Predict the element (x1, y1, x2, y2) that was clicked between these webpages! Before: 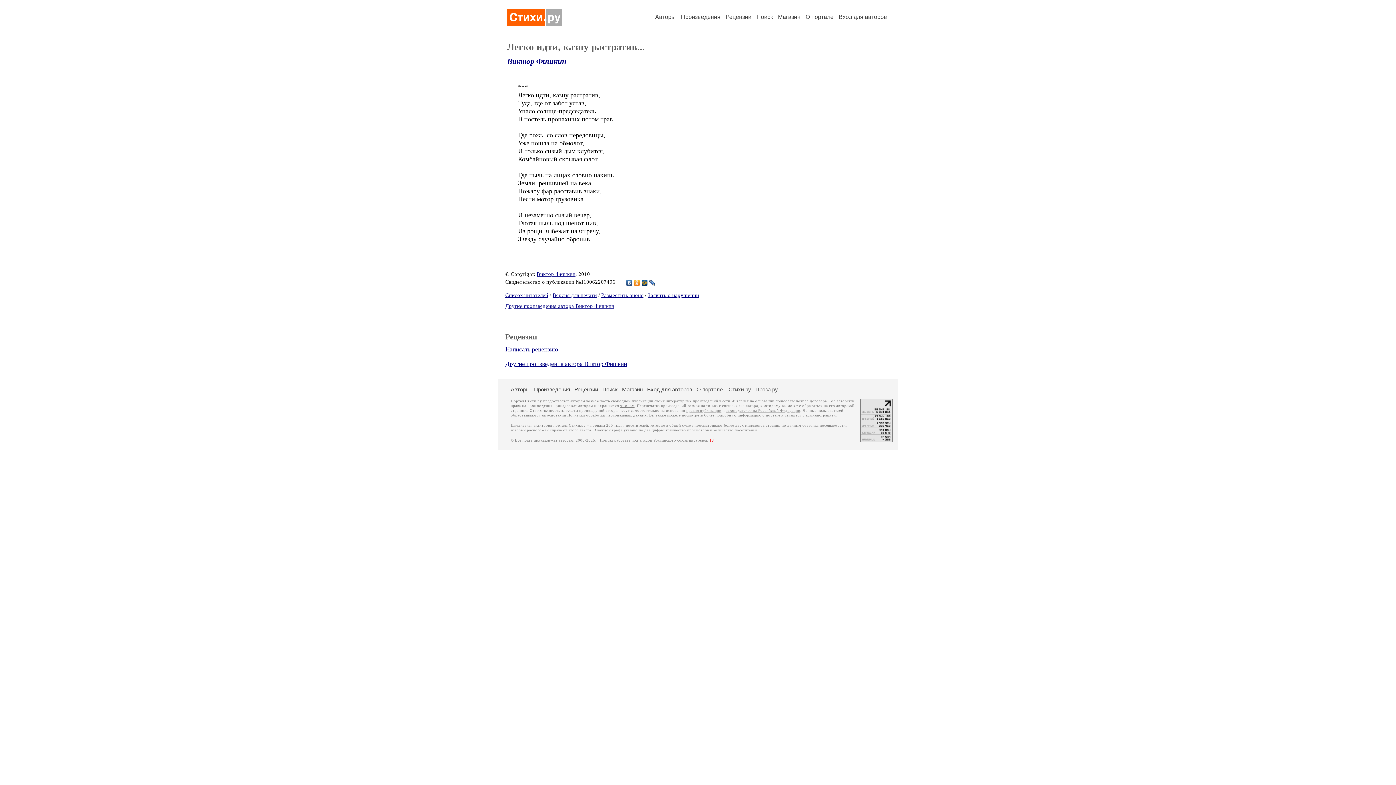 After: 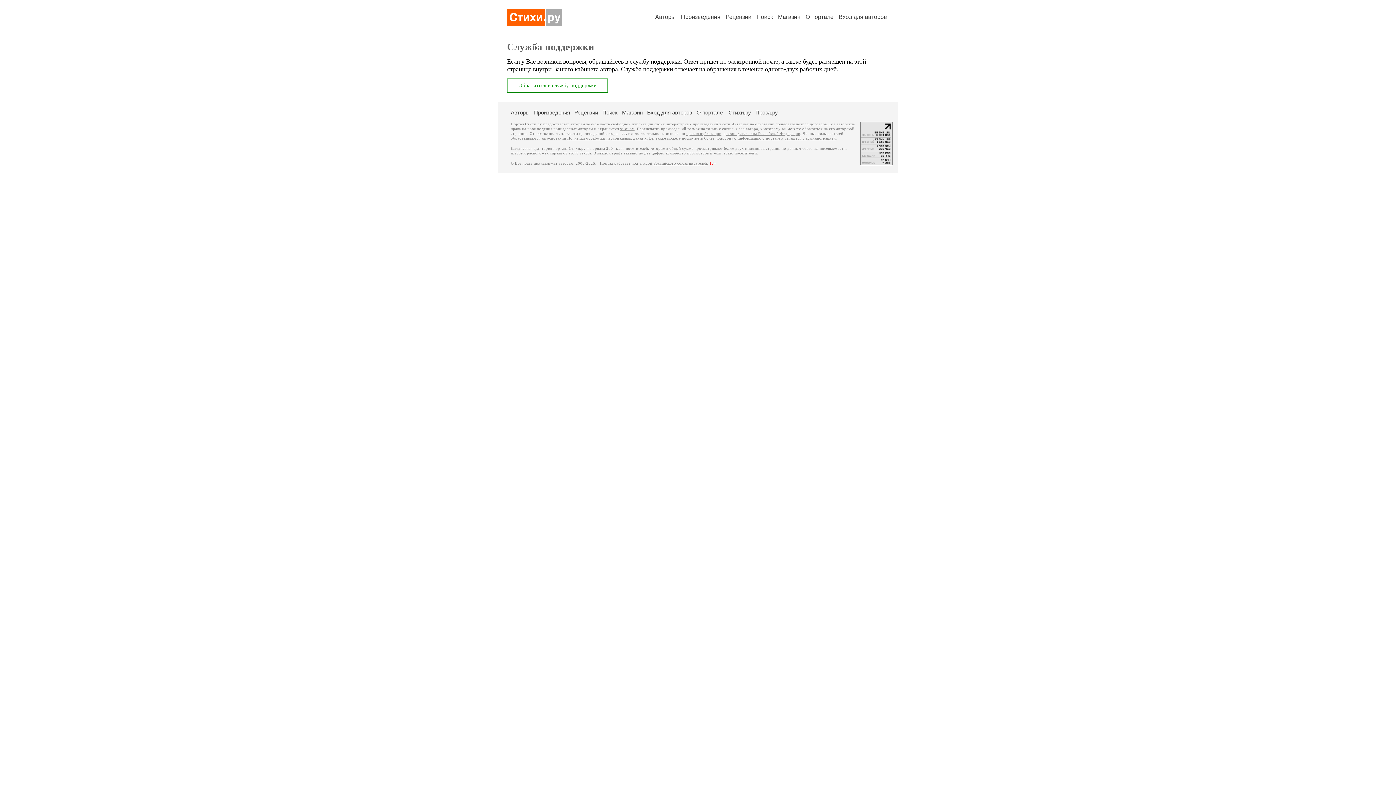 Action: label: связаться с администрацией bbox: (785, 413, 836, 417)